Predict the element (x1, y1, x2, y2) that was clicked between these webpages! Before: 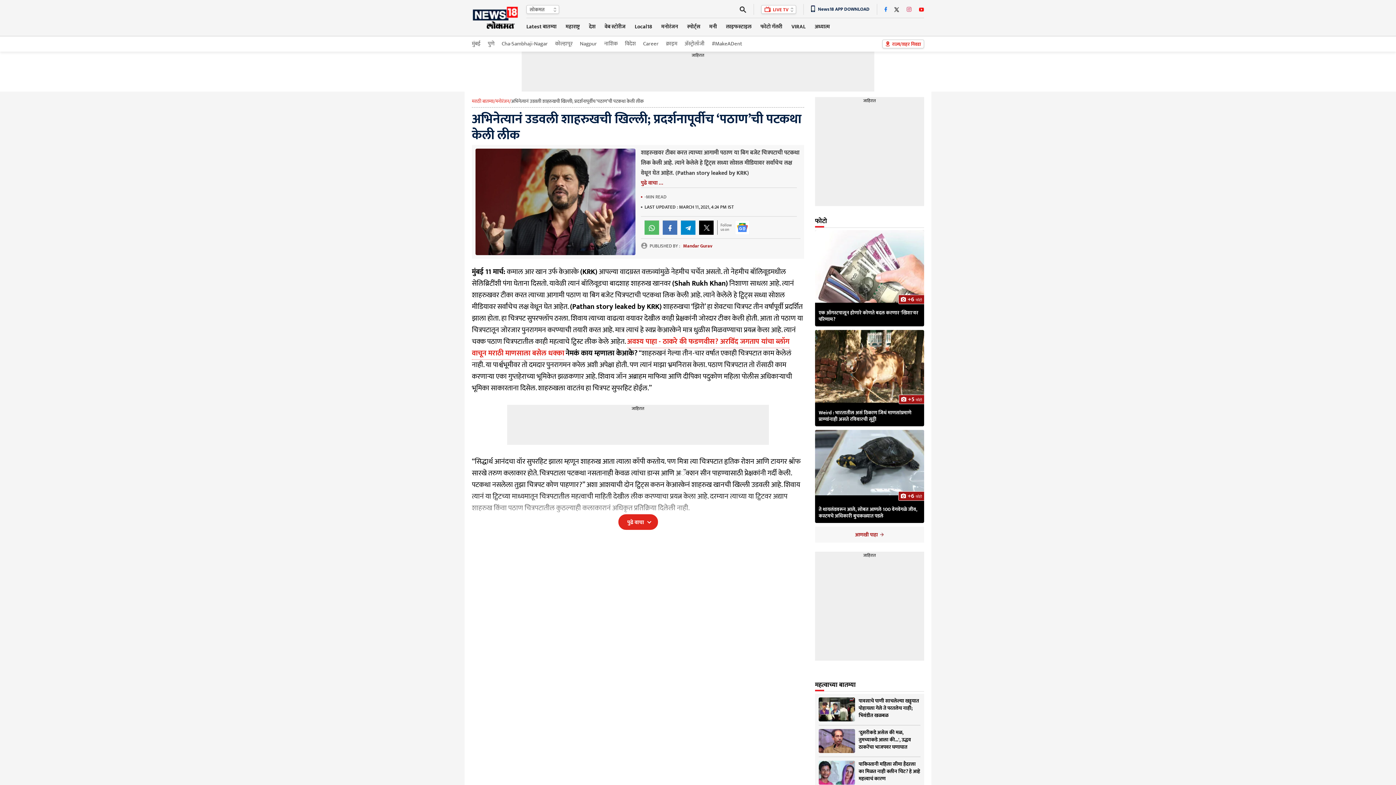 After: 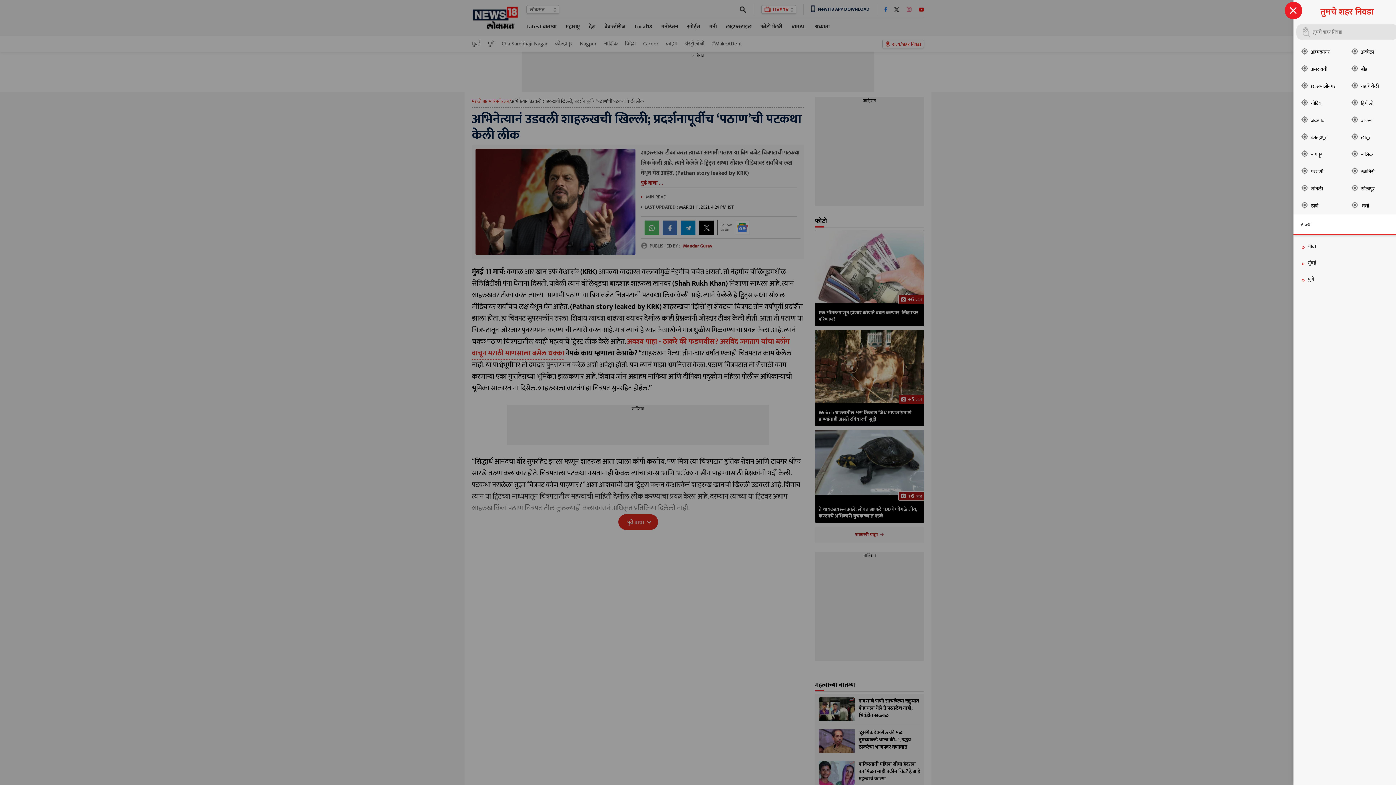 Action: label: newchoosbtn bbox: (882, 39, 924, 48)